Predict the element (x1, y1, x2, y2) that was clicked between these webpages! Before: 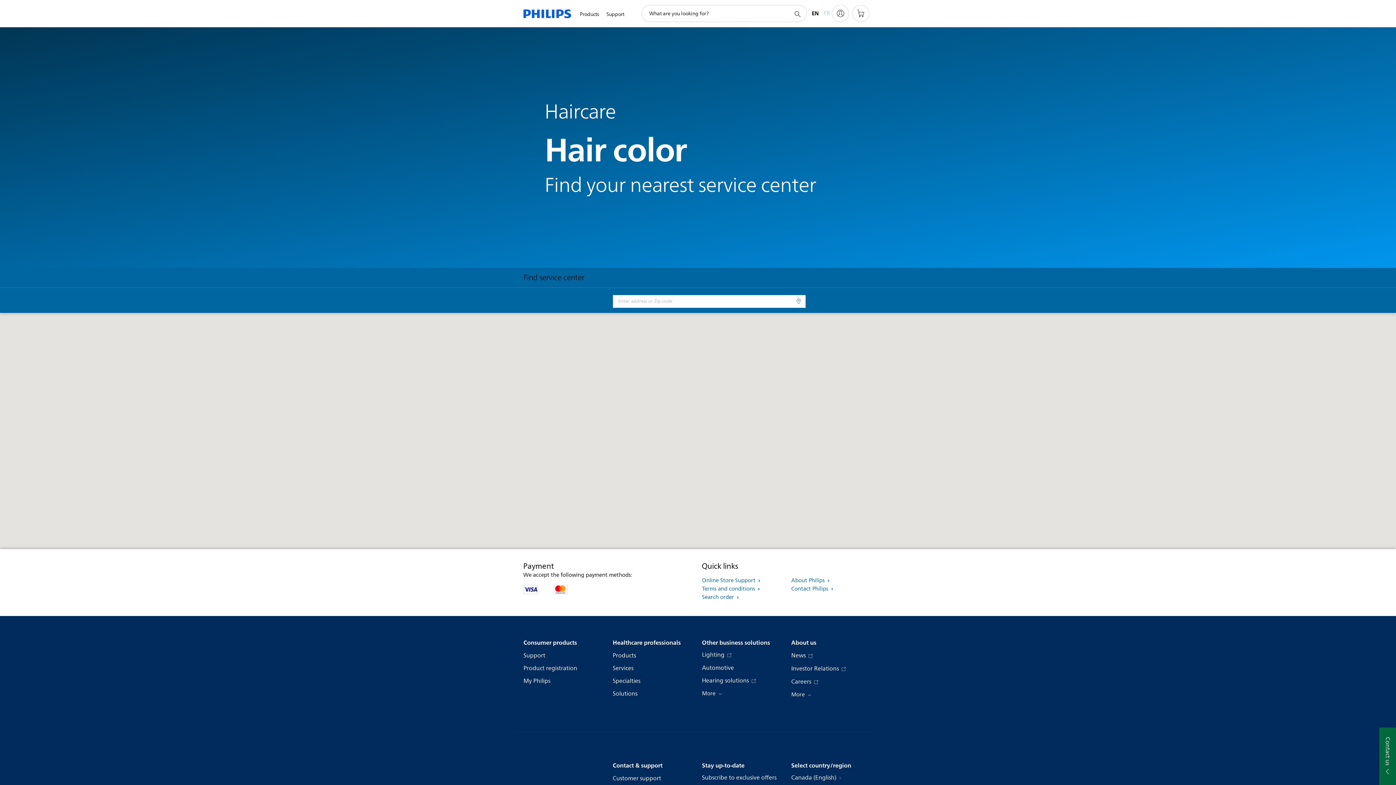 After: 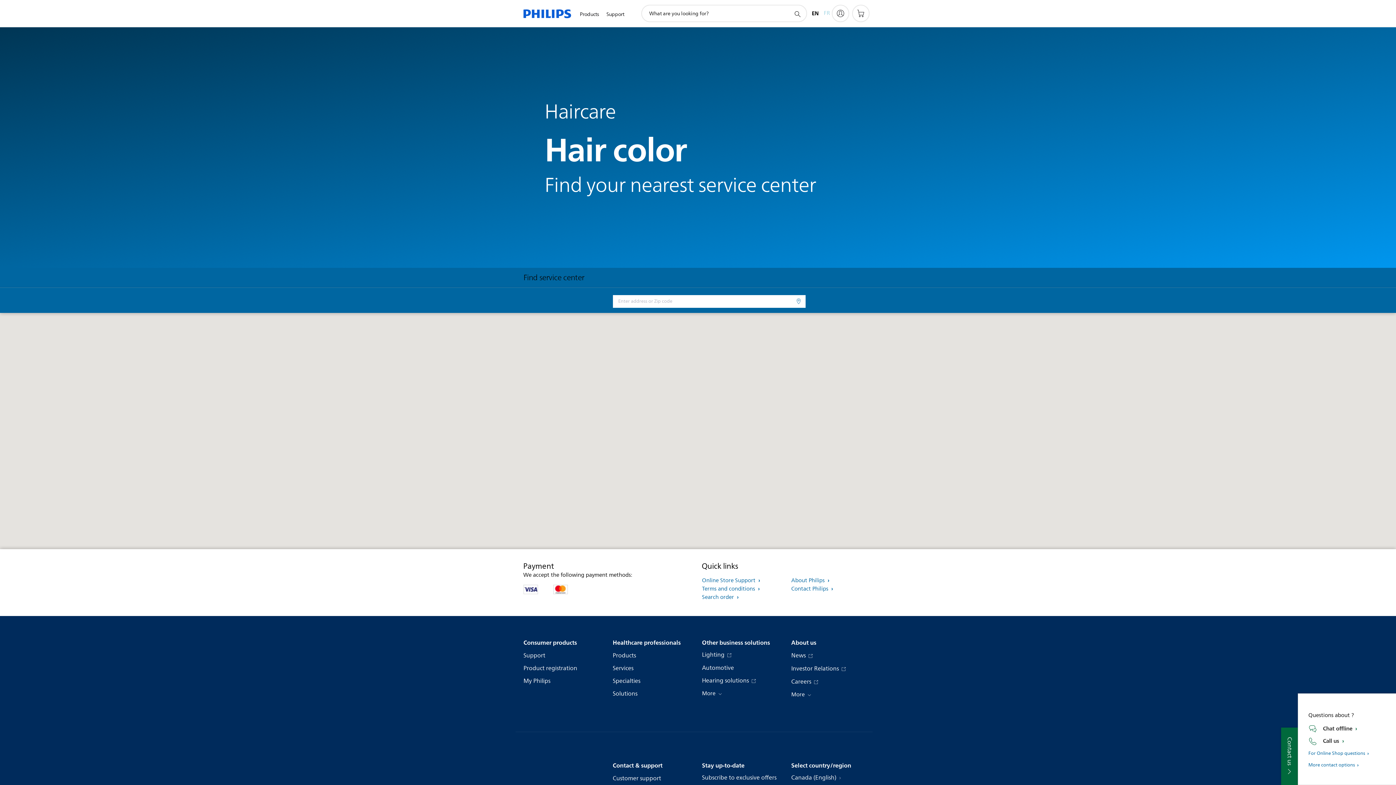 Action: bbox: (1379, 728, 1396, 785) label: Contact us